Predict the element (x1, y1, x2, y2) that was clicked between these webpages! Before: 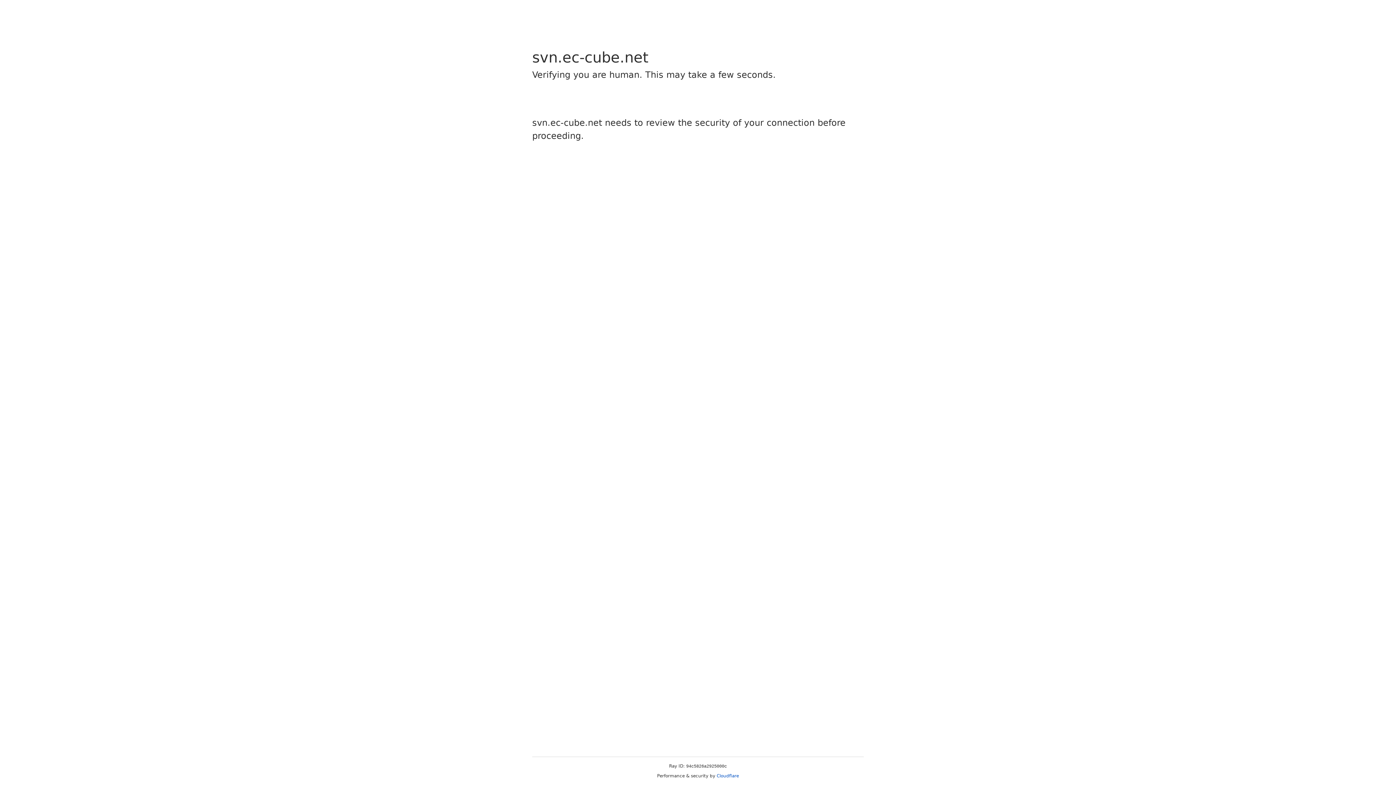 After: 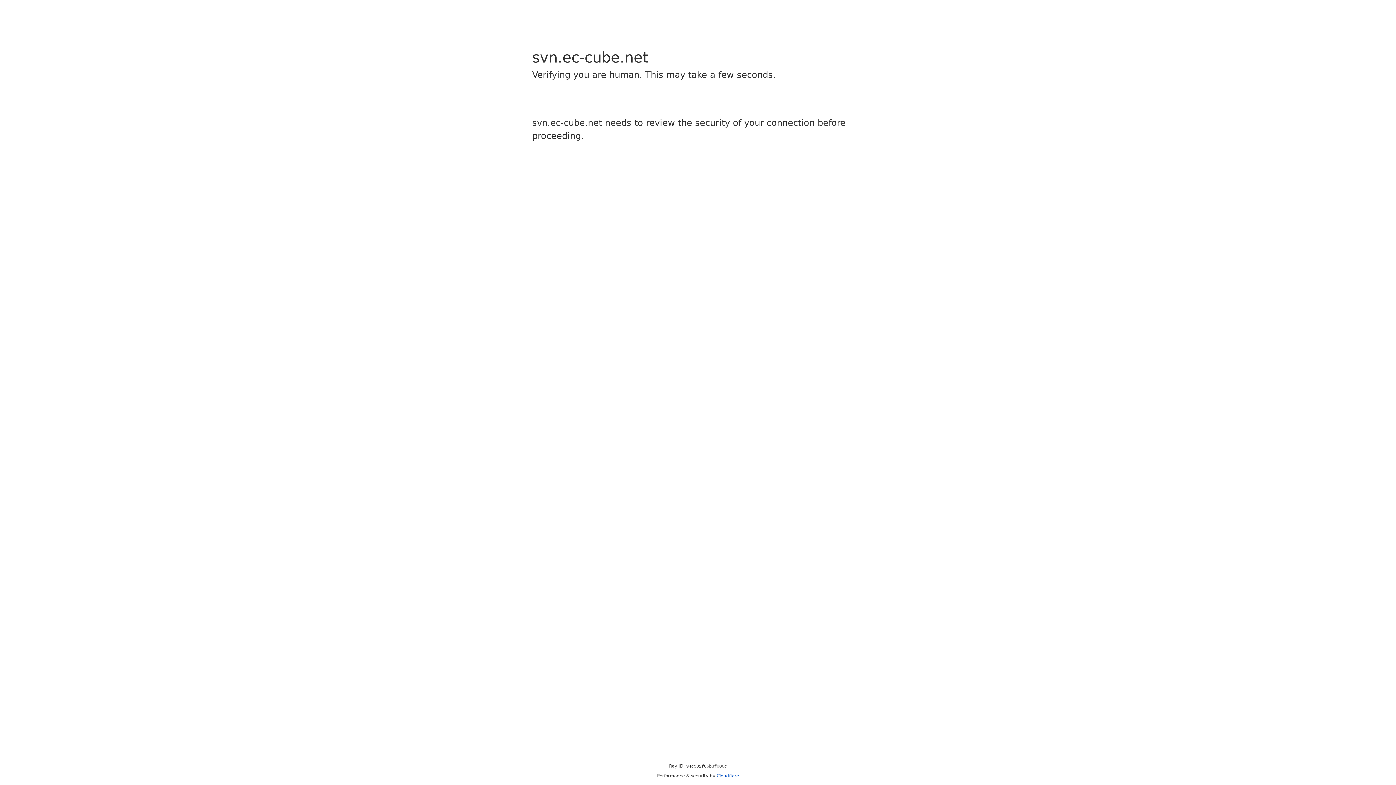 Action: label: Cloudflare bbox: (716, 773, 739, 778)